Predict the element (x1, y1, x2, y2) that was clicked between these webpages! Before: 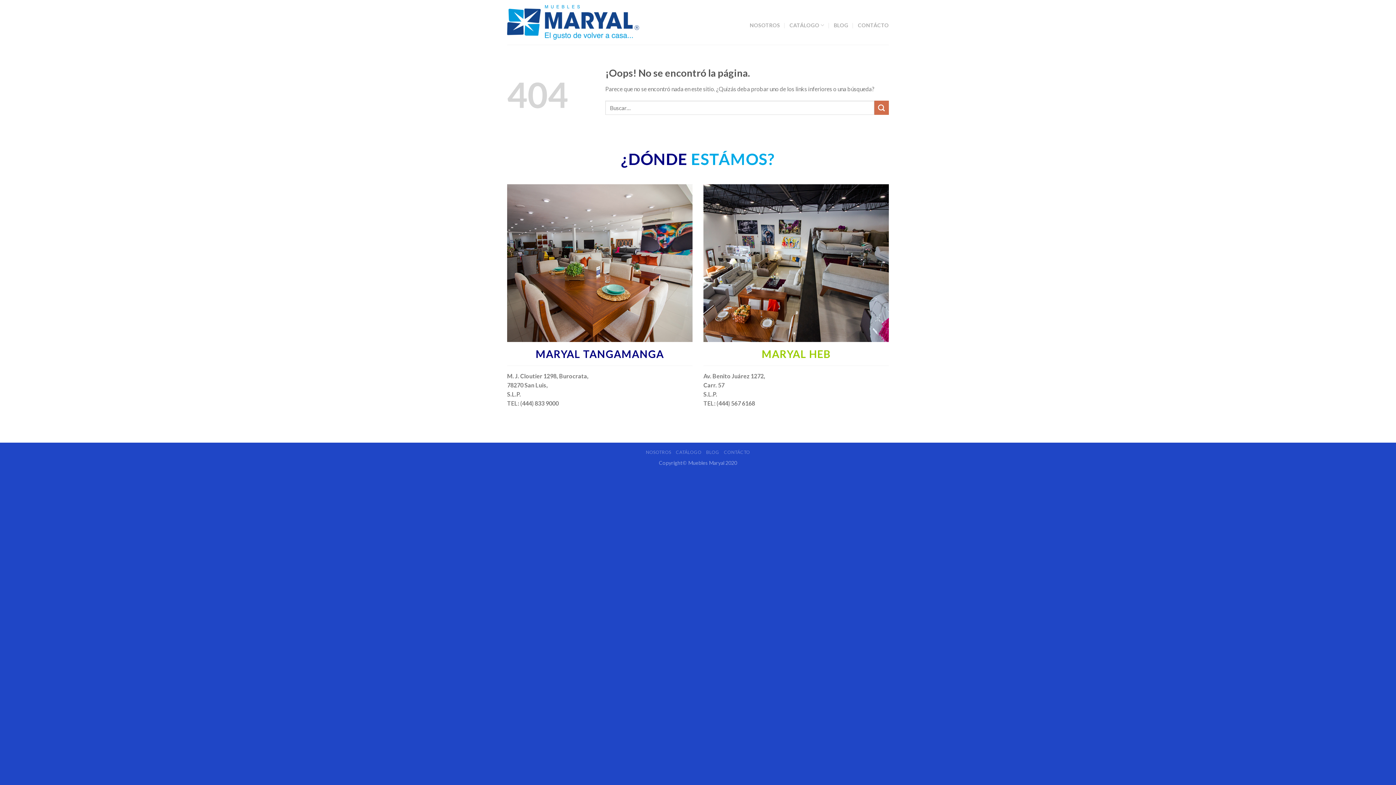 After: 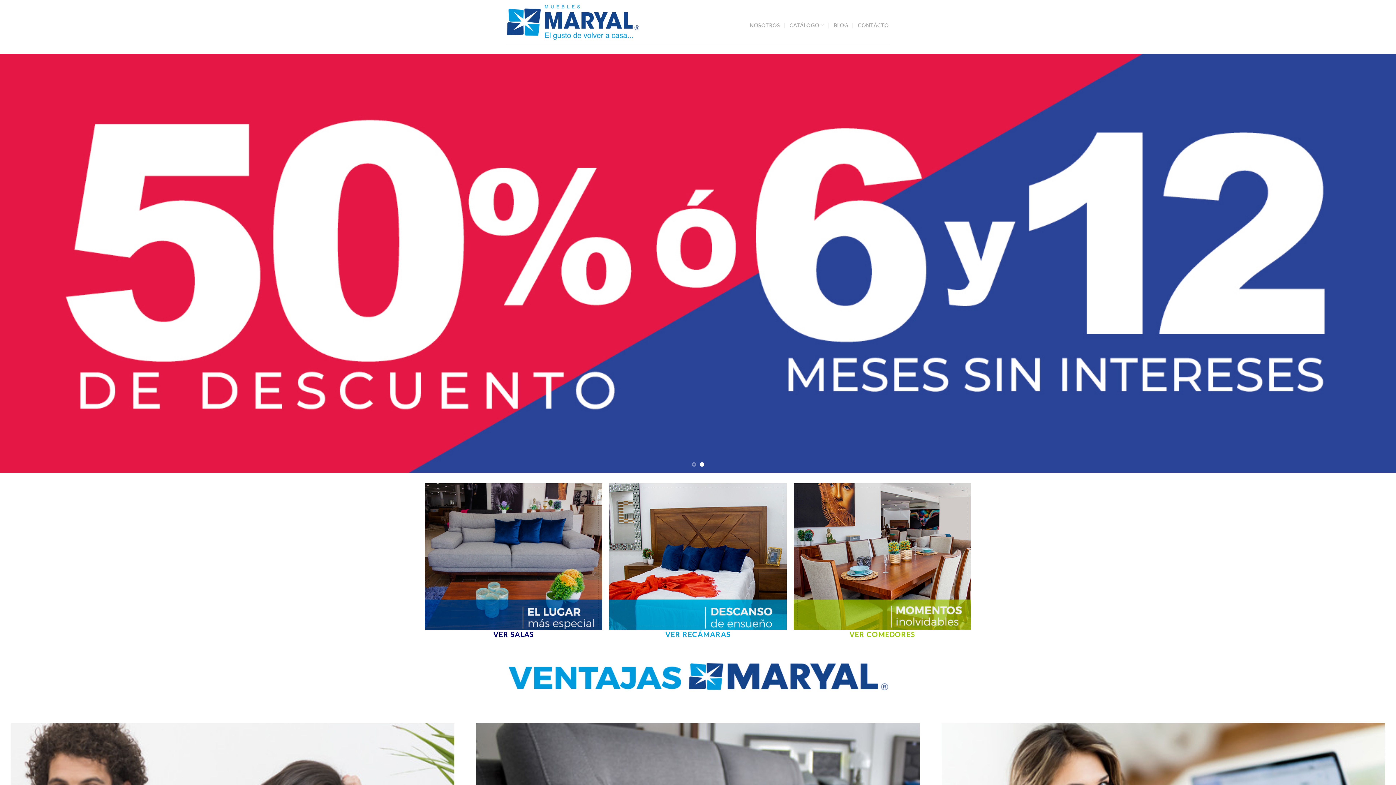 Action: bbox: (507, 1, 639, 42)